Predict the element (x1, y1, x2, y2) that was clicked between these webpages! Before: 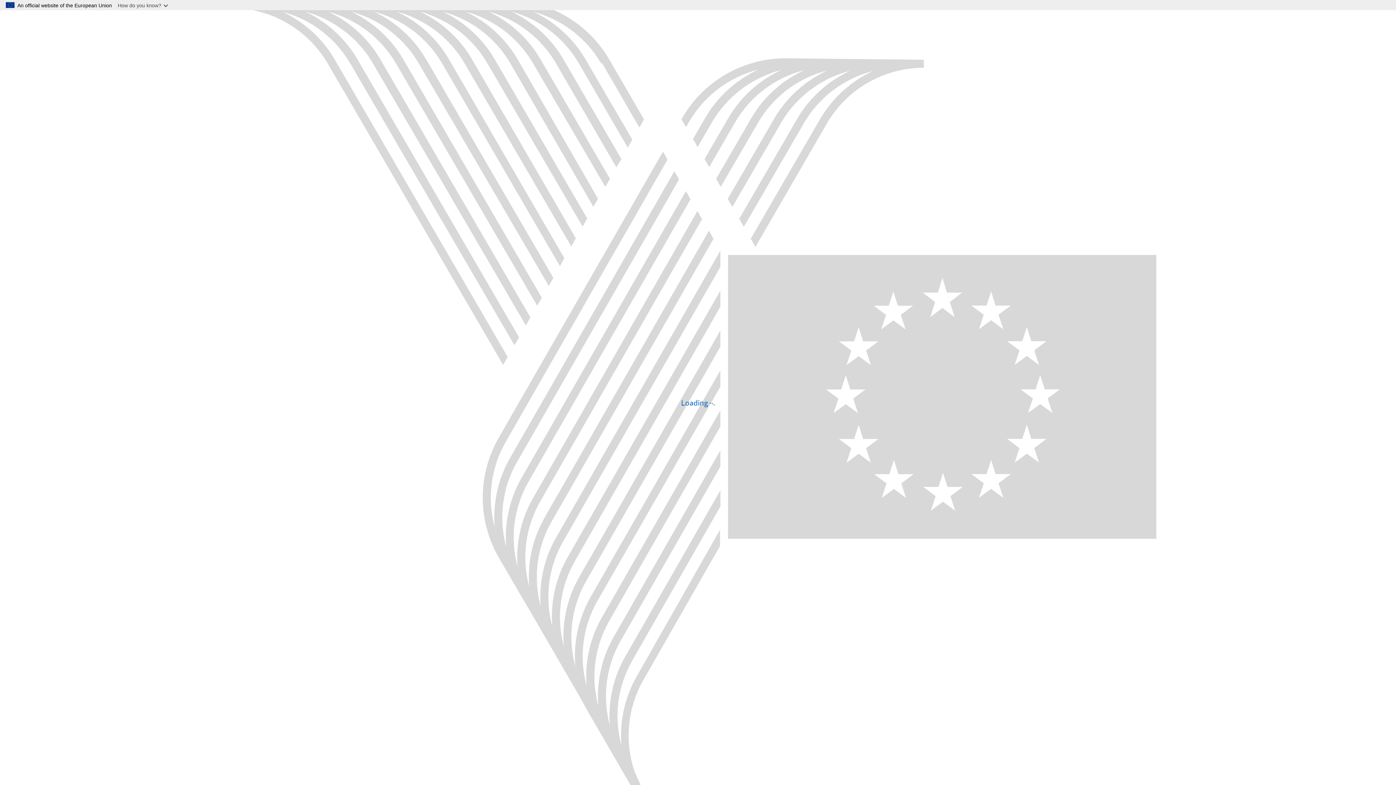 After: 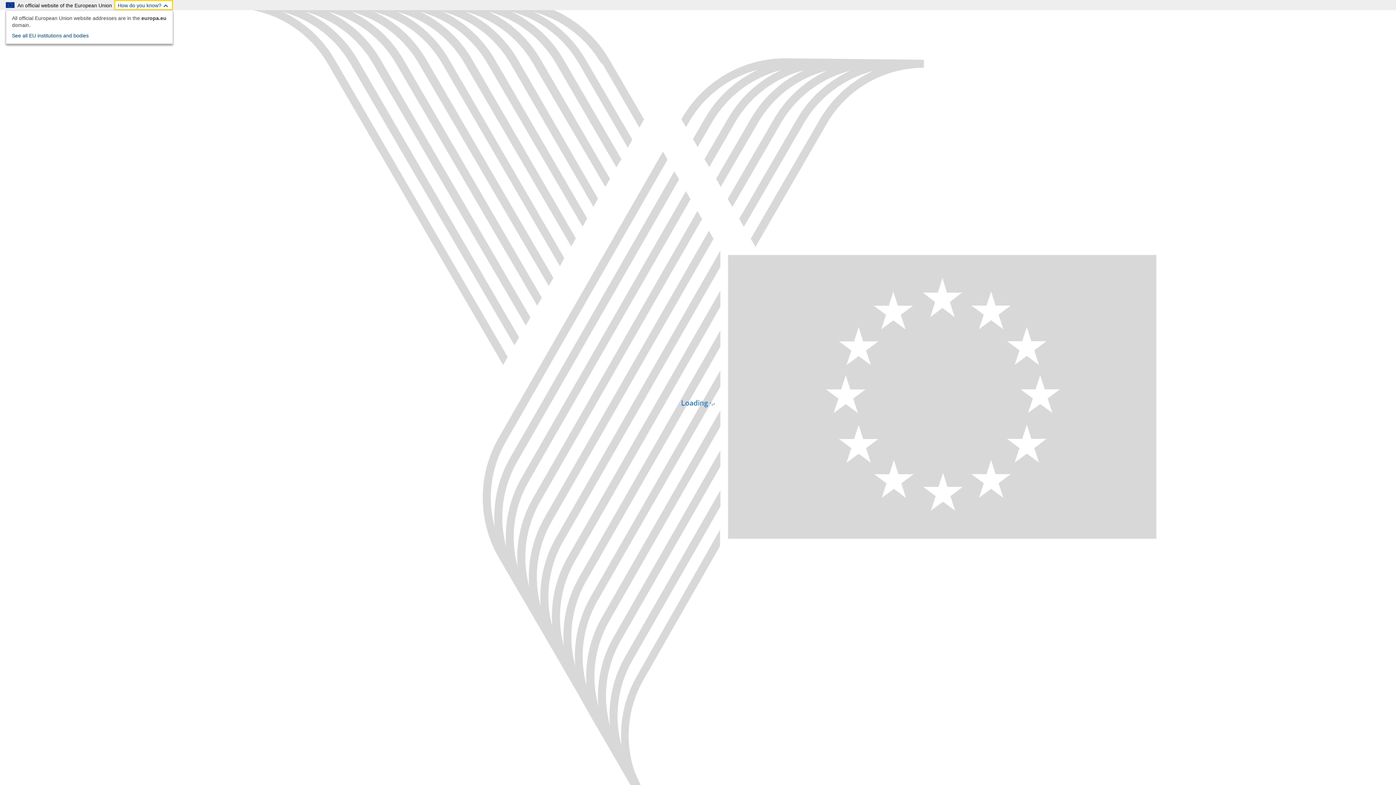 Action: label: How do you know? bbox: (114, 0, 173, 10)